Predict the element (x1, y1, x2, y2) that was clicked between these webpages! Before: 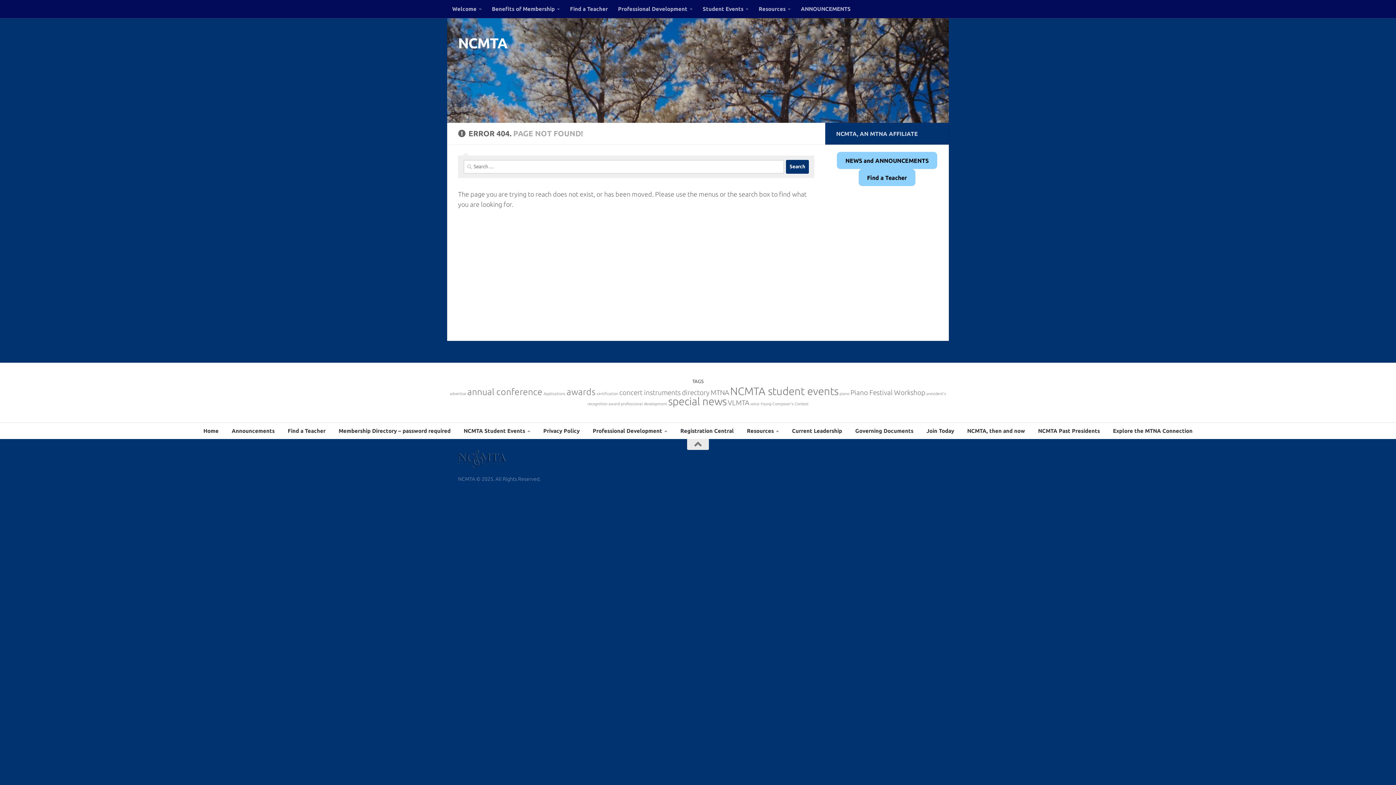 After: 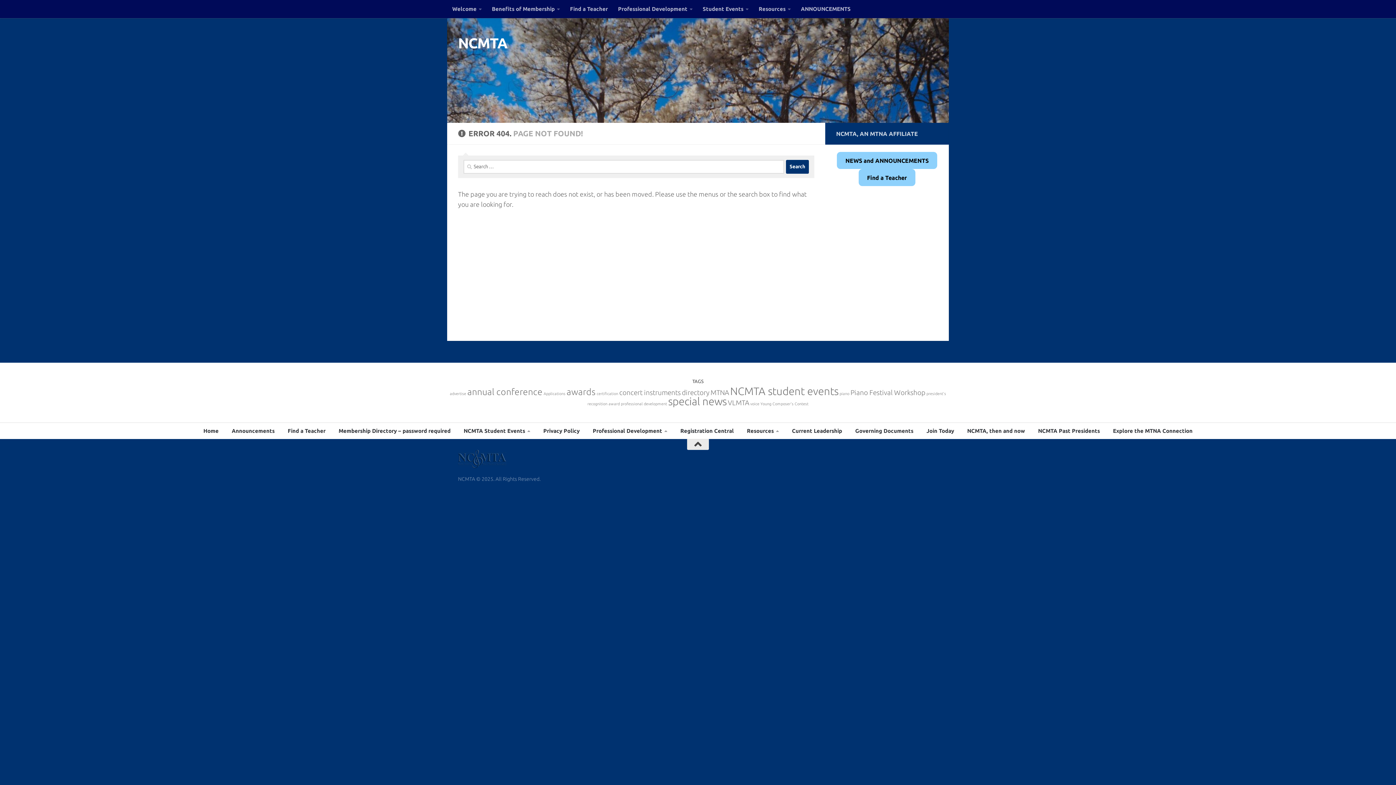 Action: bbox: (687, 439, 709, 450)